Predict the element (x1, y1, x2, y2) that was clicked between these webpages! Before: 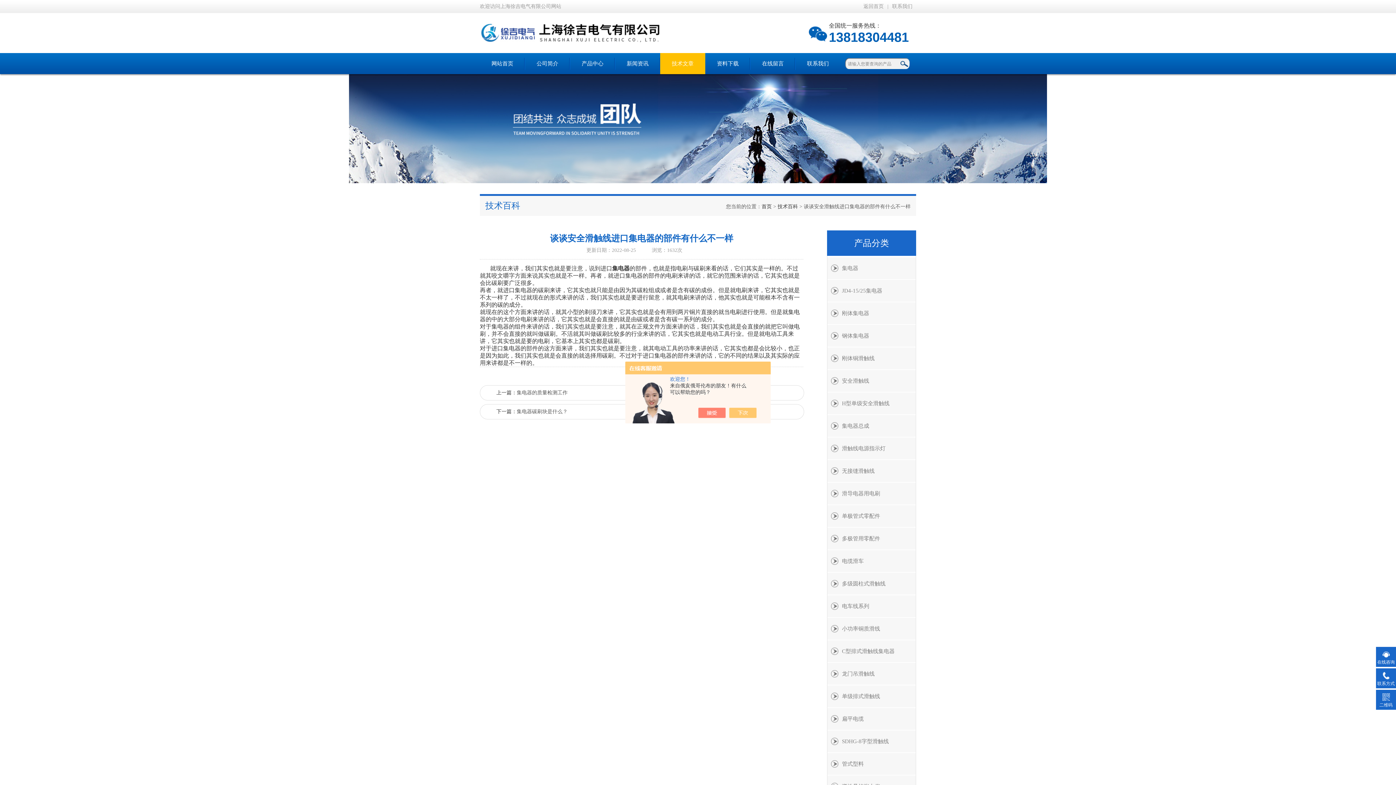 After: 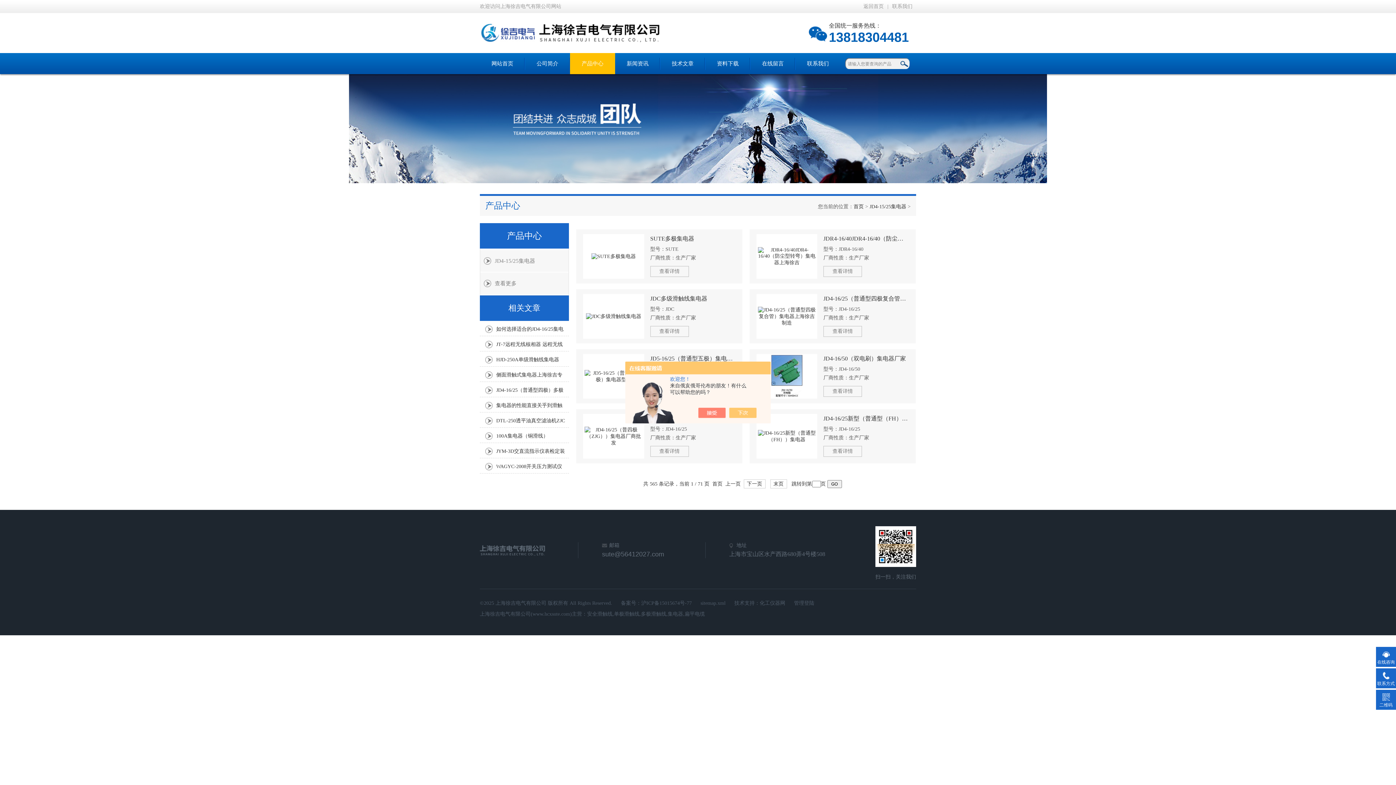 Action: bbox: (827, 280, 916, 301) label: JD4-15/25集电器